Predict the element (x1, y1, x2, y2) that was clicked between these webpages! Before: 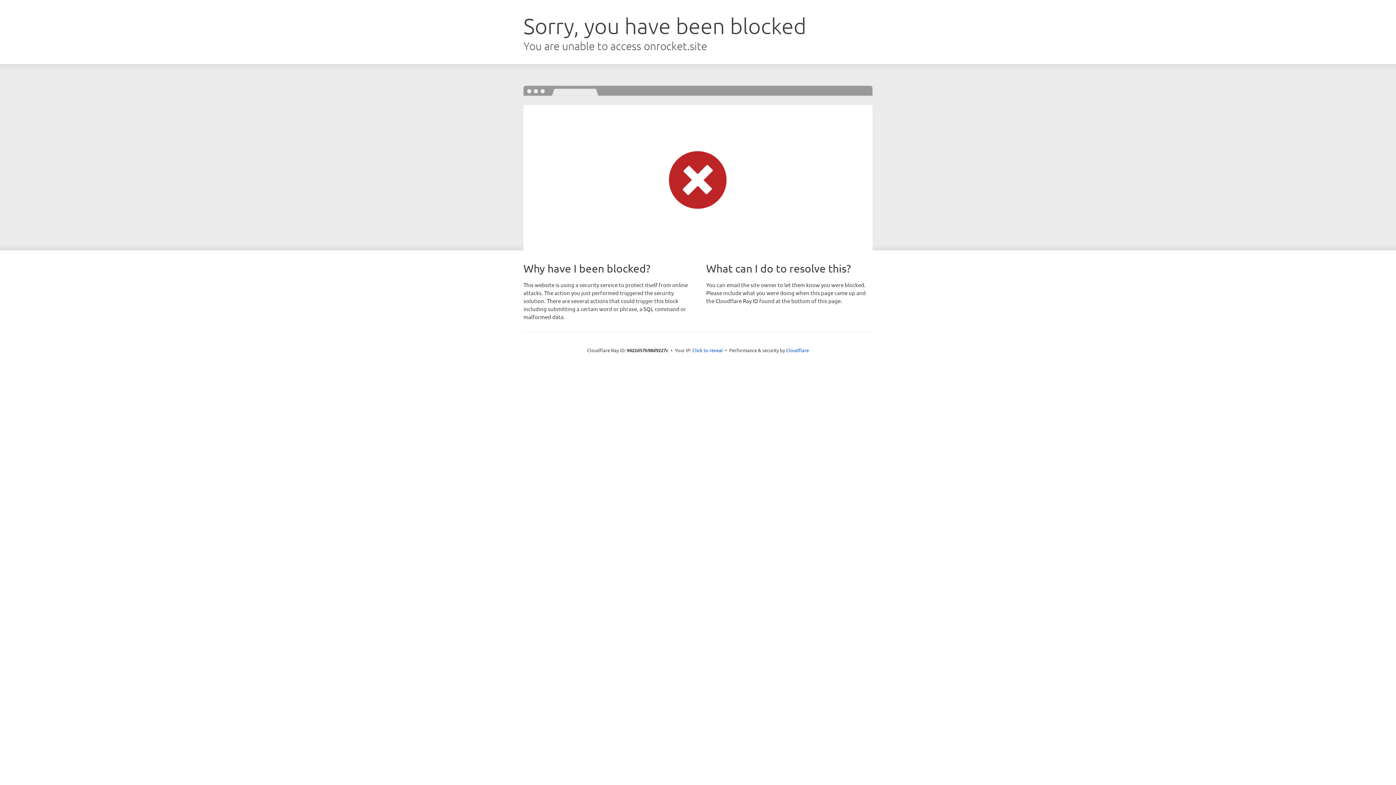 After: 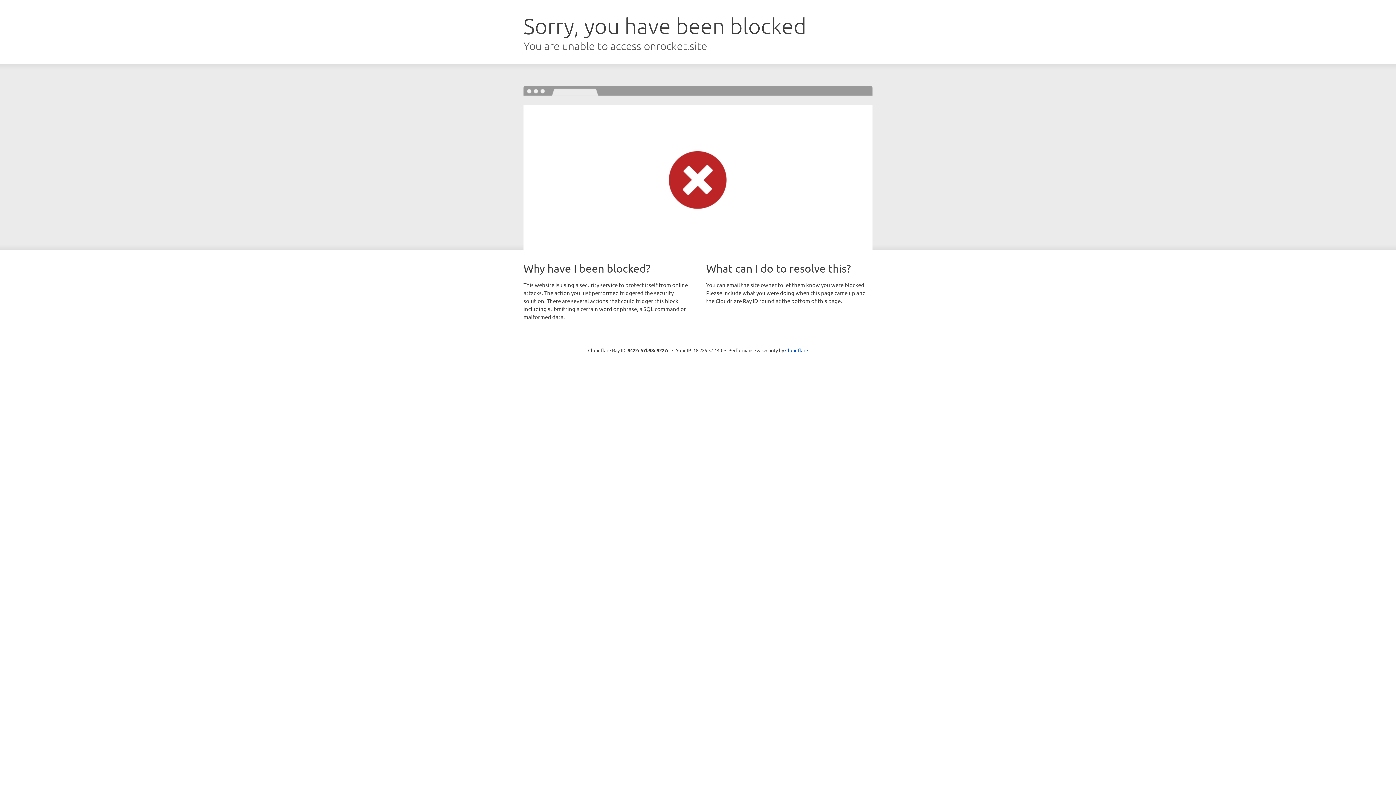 Action: bbox: (692, 346, 723, 353) label: Click to reveal